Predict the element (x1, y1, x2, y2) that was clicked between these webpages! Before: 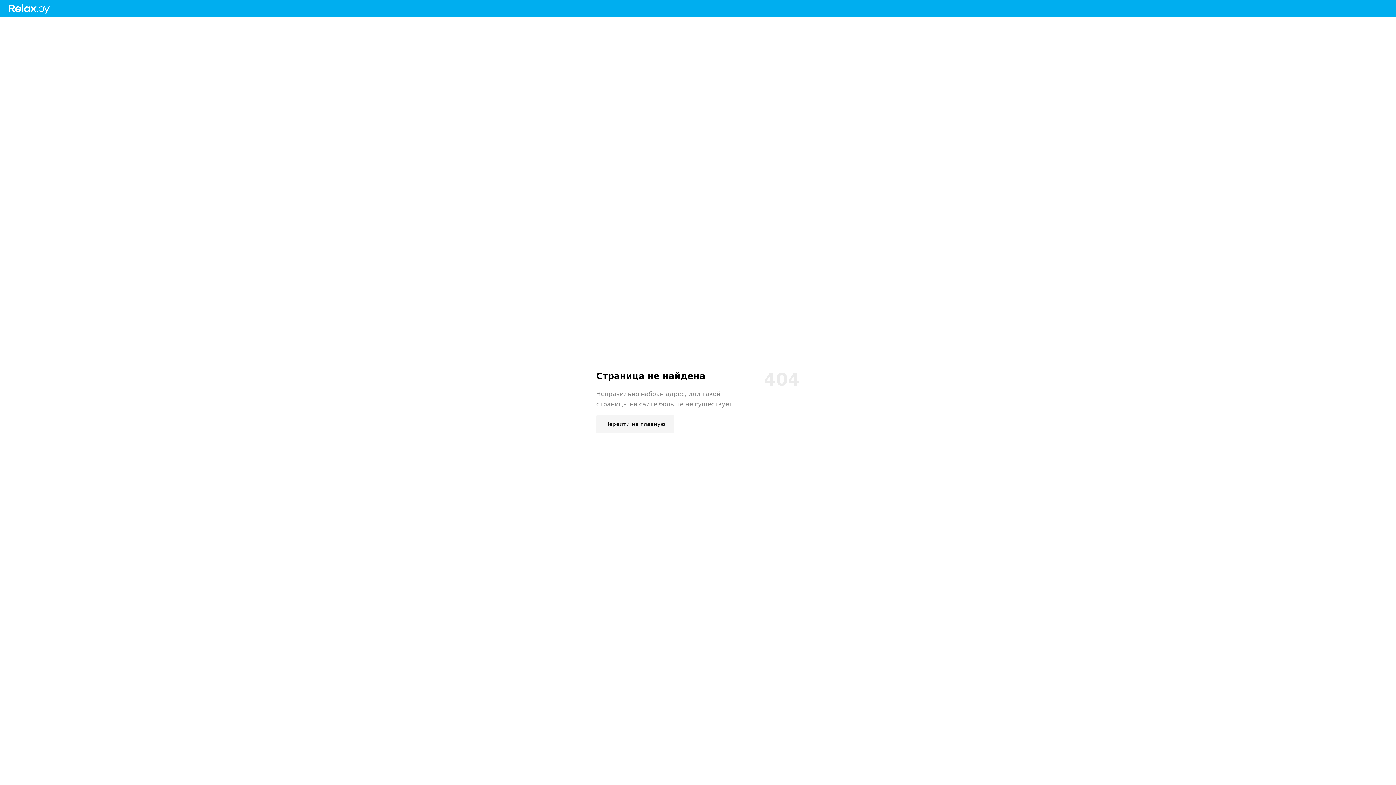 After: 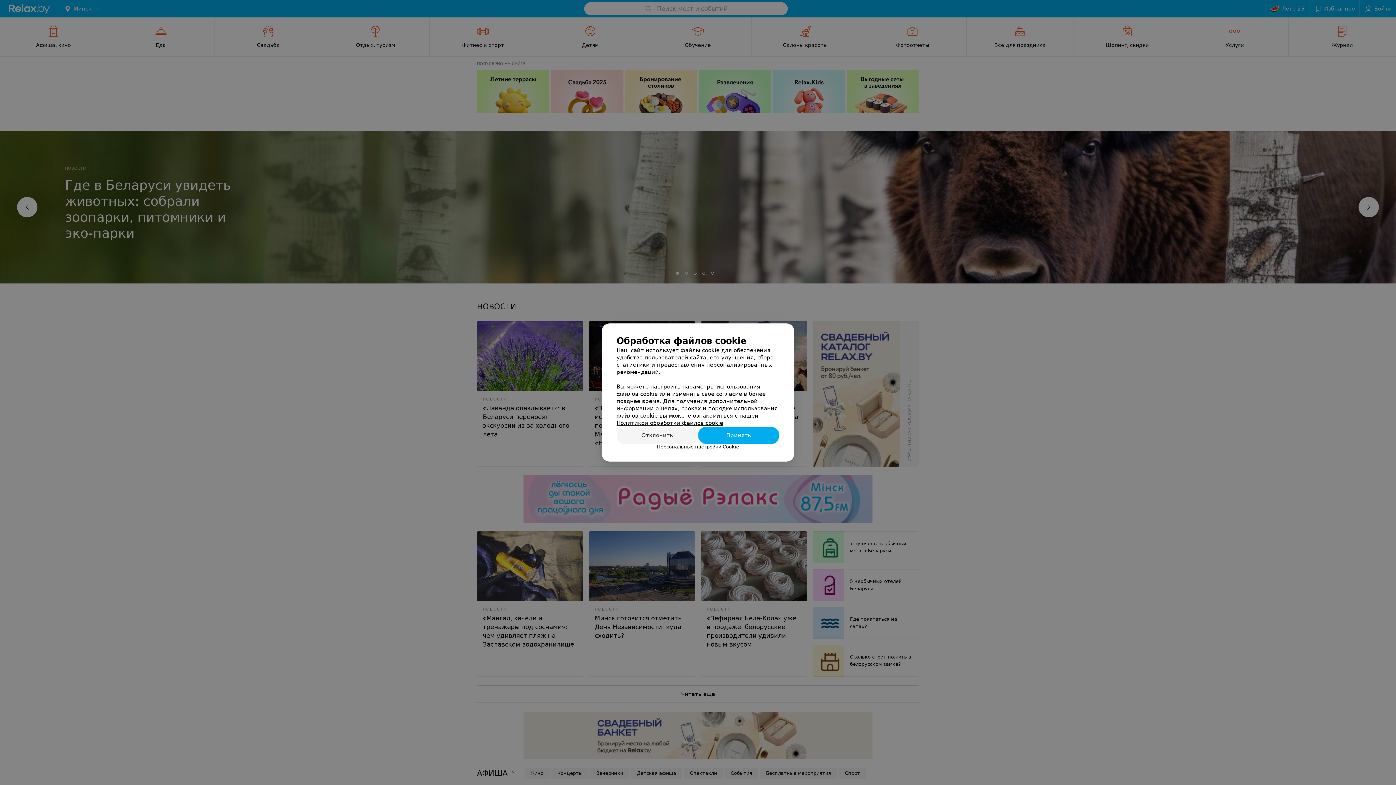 Action: label: Перейти на главную bbox: (596, 415, 674, 433)